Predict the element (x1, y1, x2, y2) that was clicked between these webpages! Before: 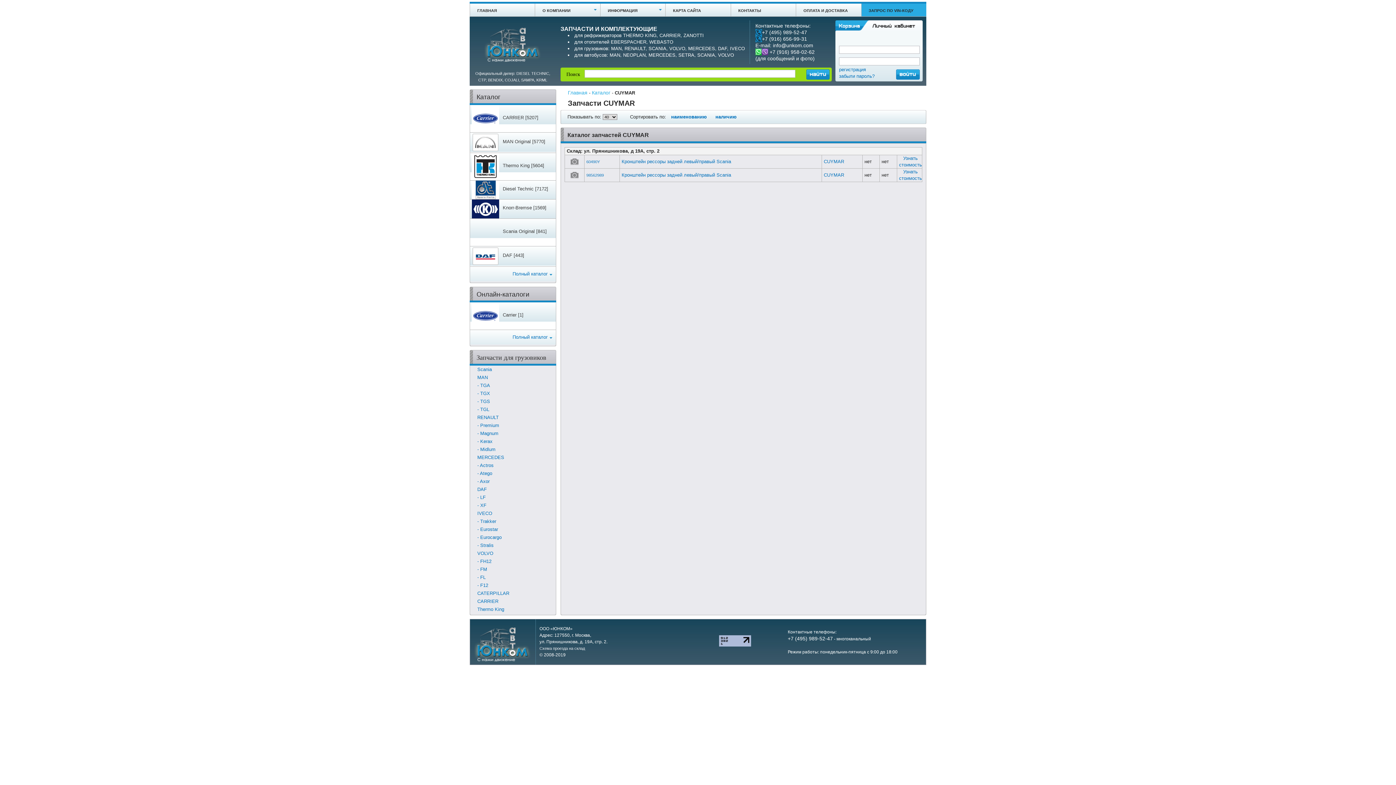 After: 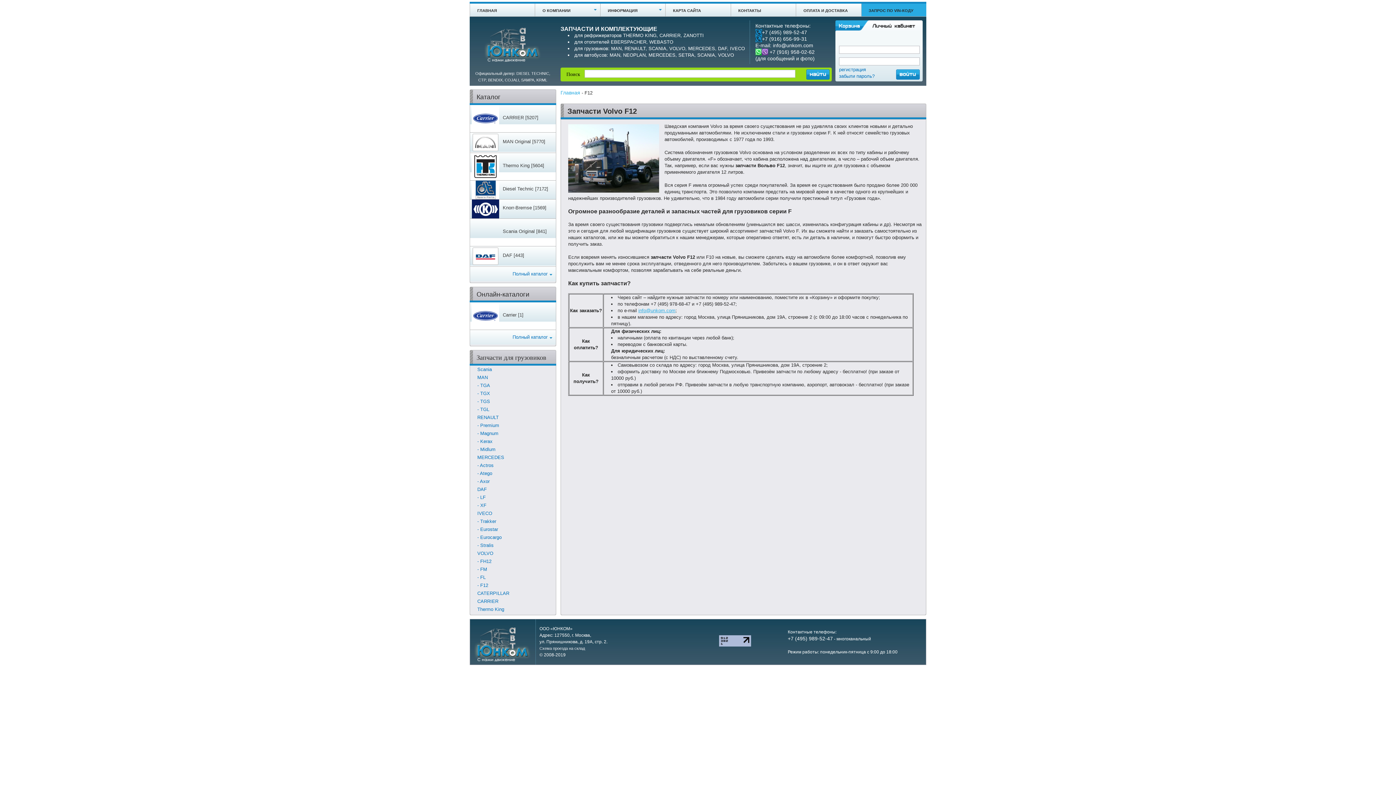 Action: label: - F12 bbox: (477, 582, 488, 588)